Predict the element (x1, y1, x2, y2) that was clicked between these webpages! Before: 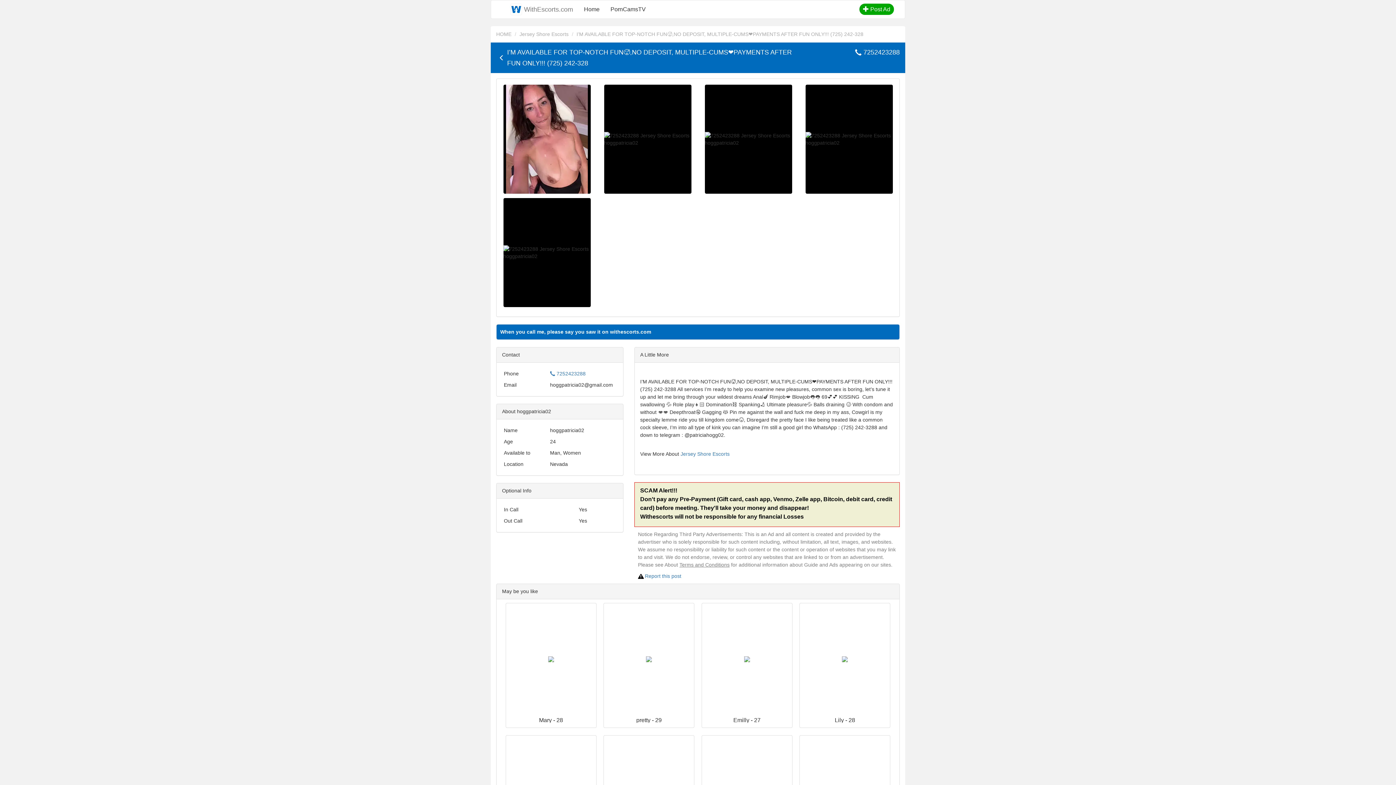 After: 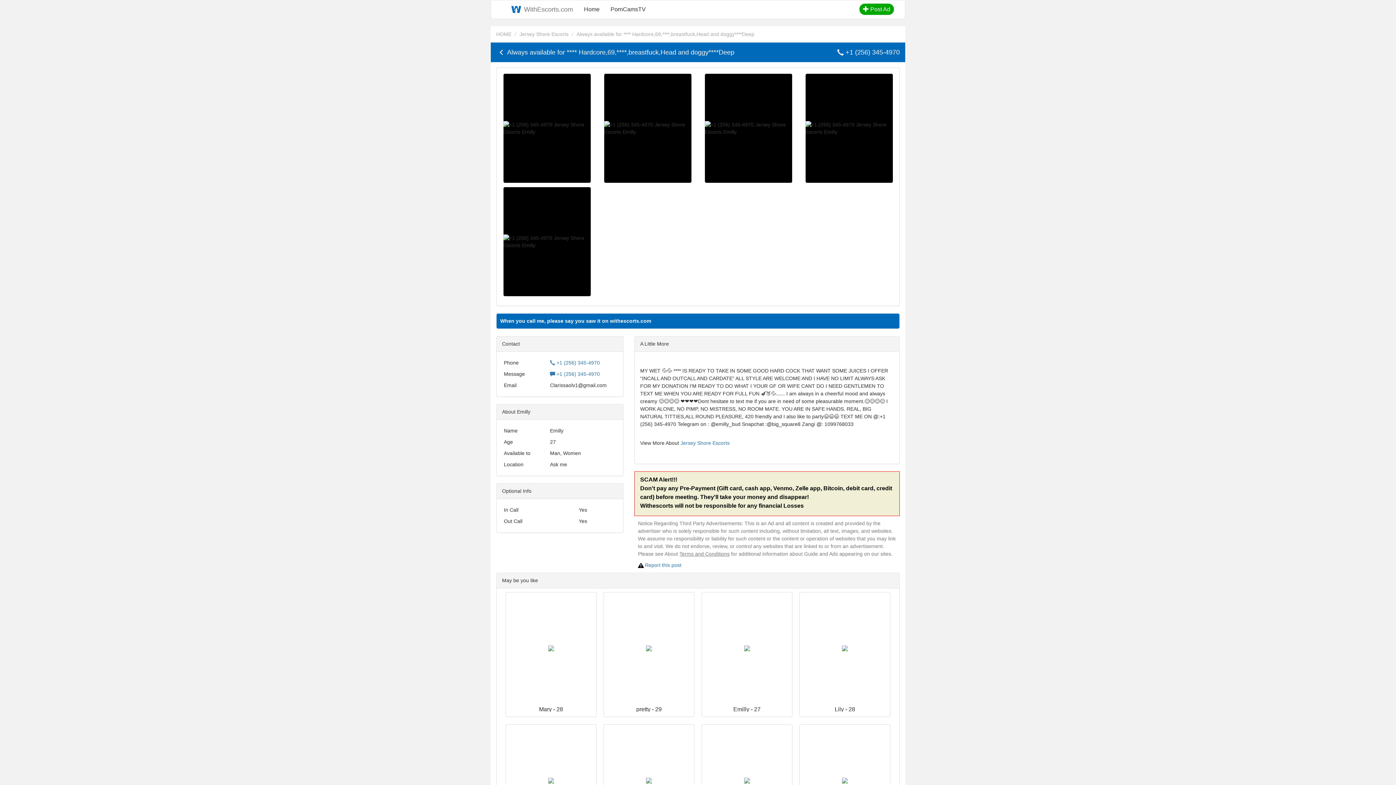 Action: label: Emilly - 27 bbox: (701, 603, 792, 735)